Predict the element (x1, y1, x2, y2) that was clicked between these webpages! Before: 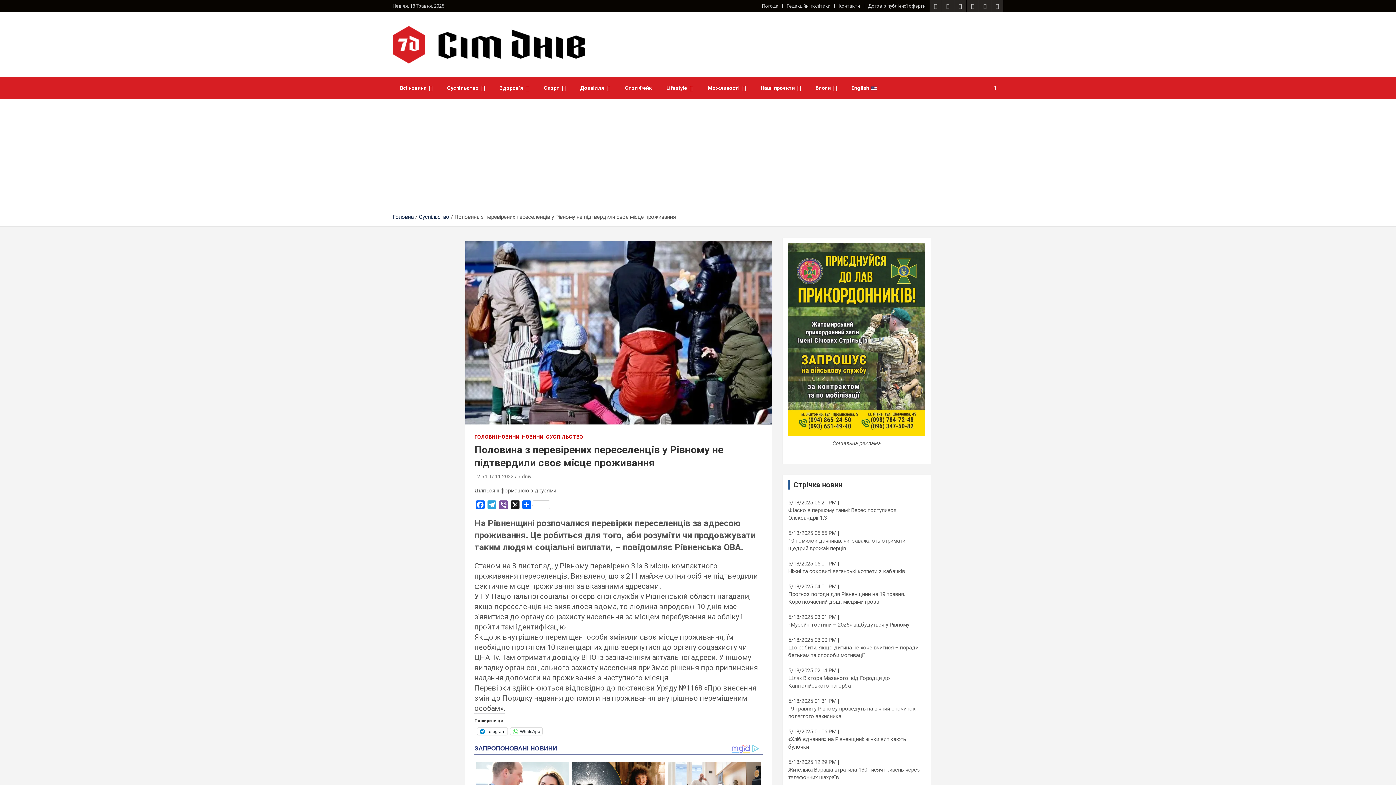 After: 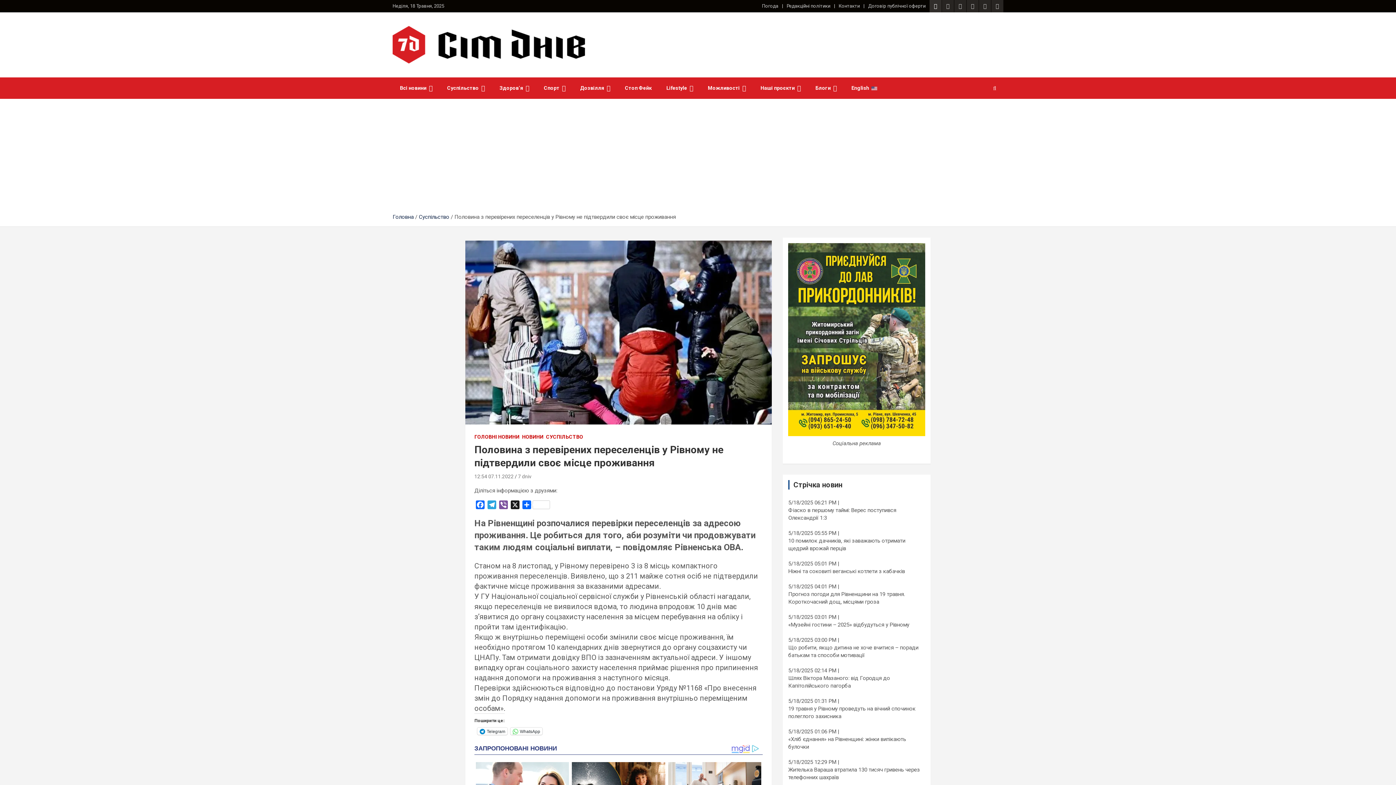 Action: bbox: (929, 0, 941, 12)